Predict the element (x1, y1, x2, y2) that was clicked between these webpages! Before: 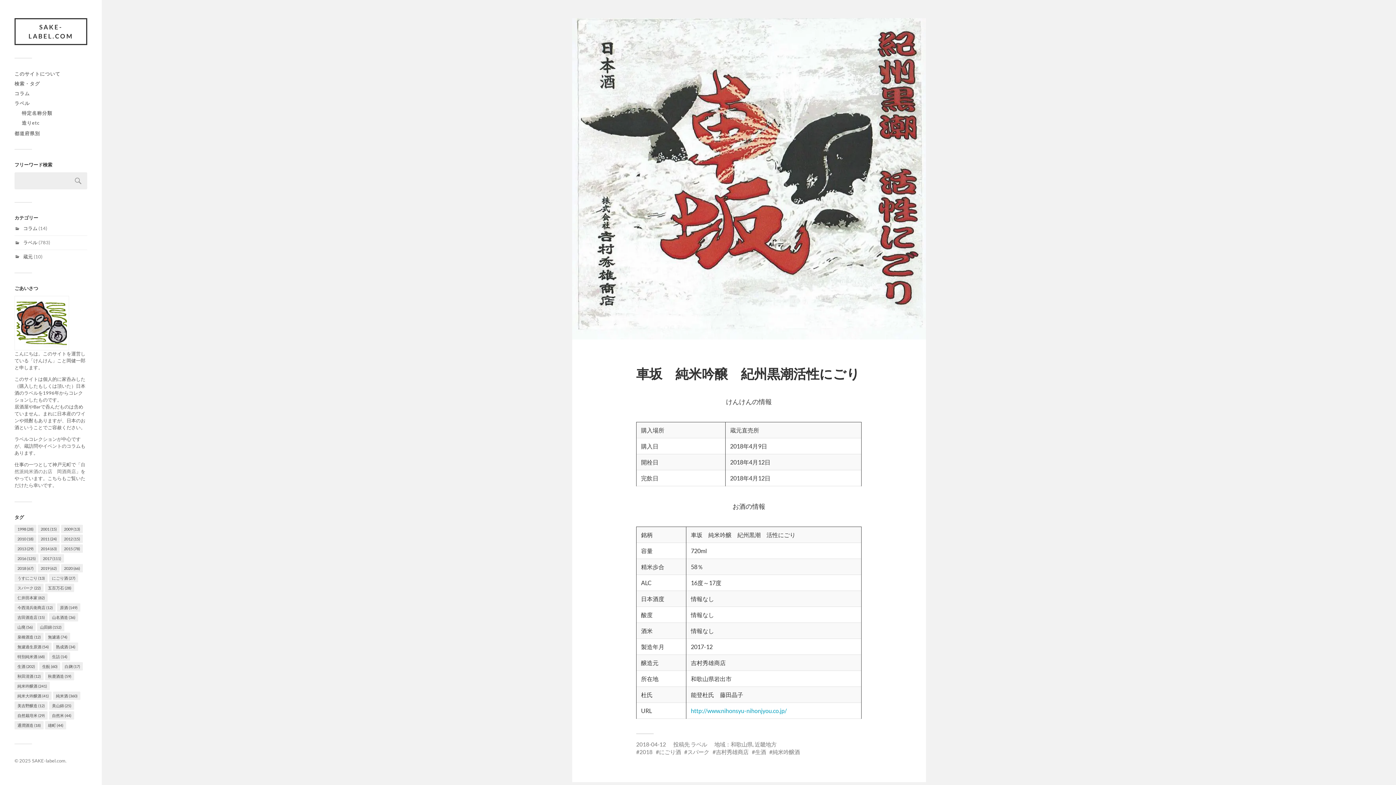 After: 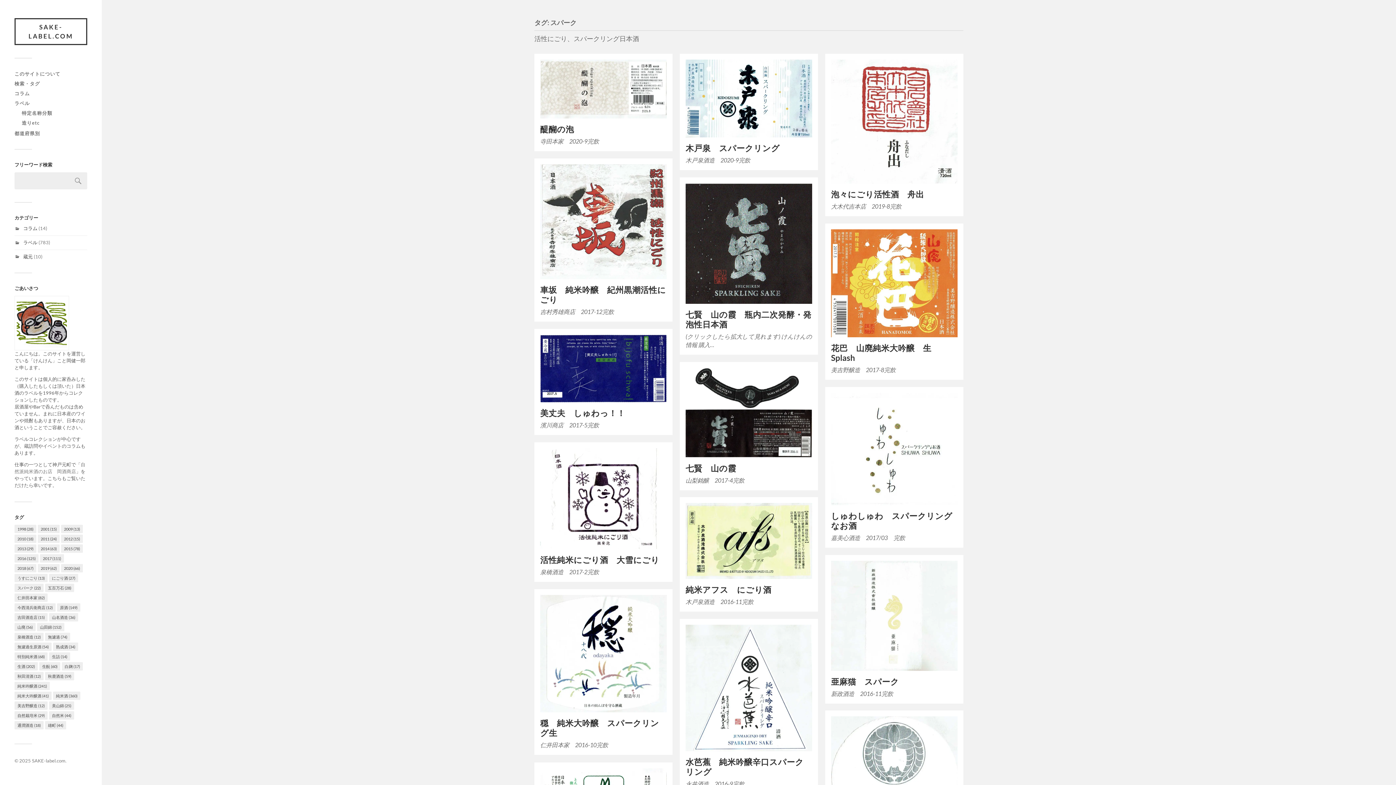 Action: bbox: (684, 748, 709, 755) label: スパーク